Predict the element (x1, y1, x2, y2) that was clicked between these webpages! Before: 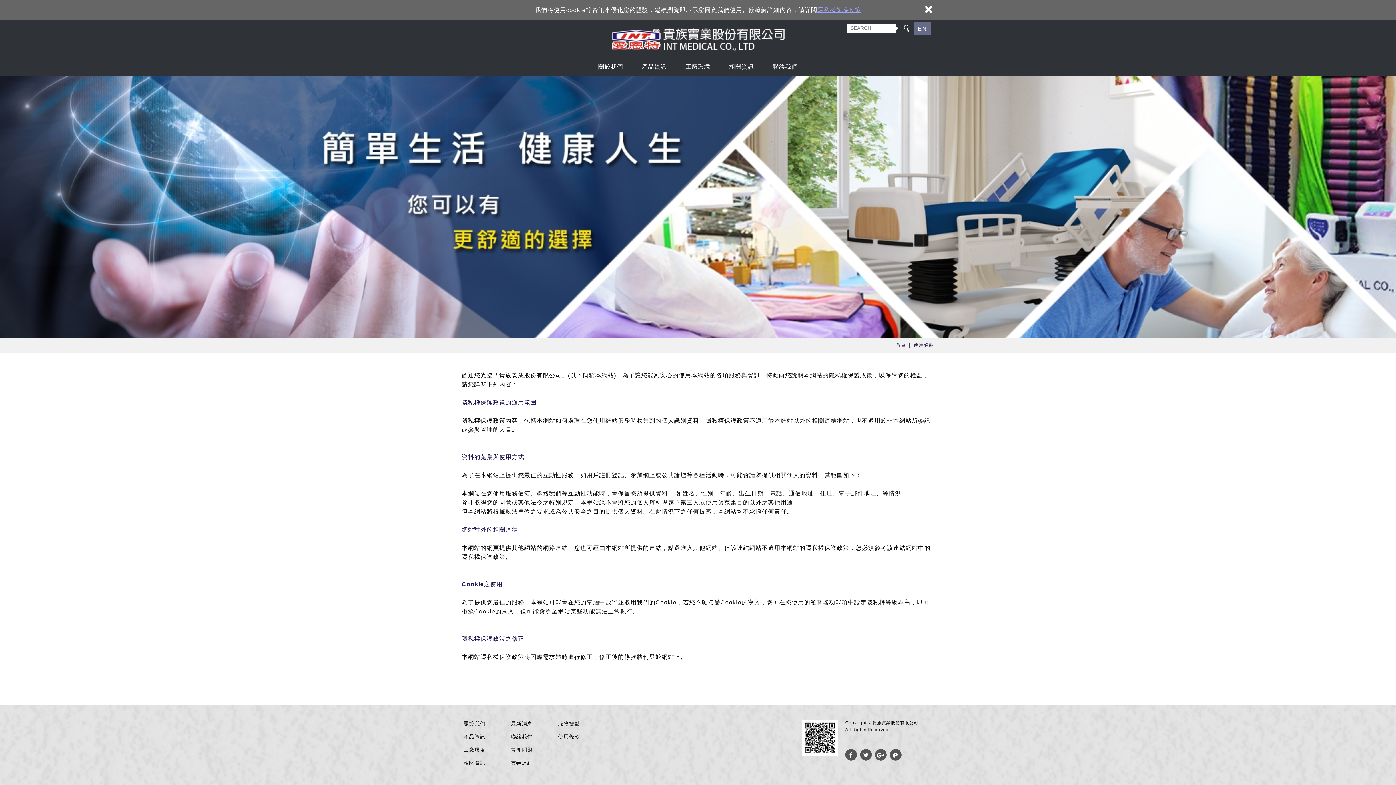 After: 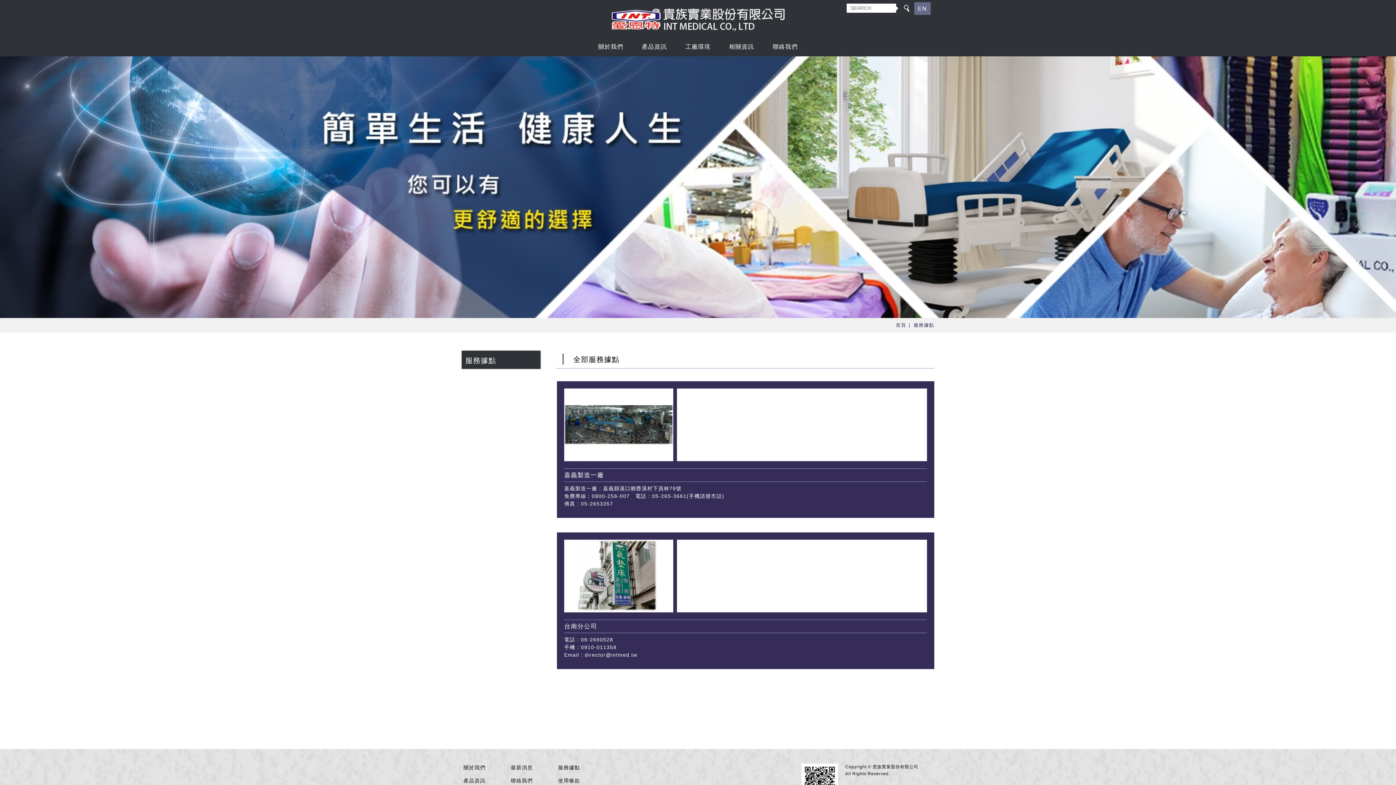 Action: label: 服務據點 bbox: (556, 720, 591, 728)